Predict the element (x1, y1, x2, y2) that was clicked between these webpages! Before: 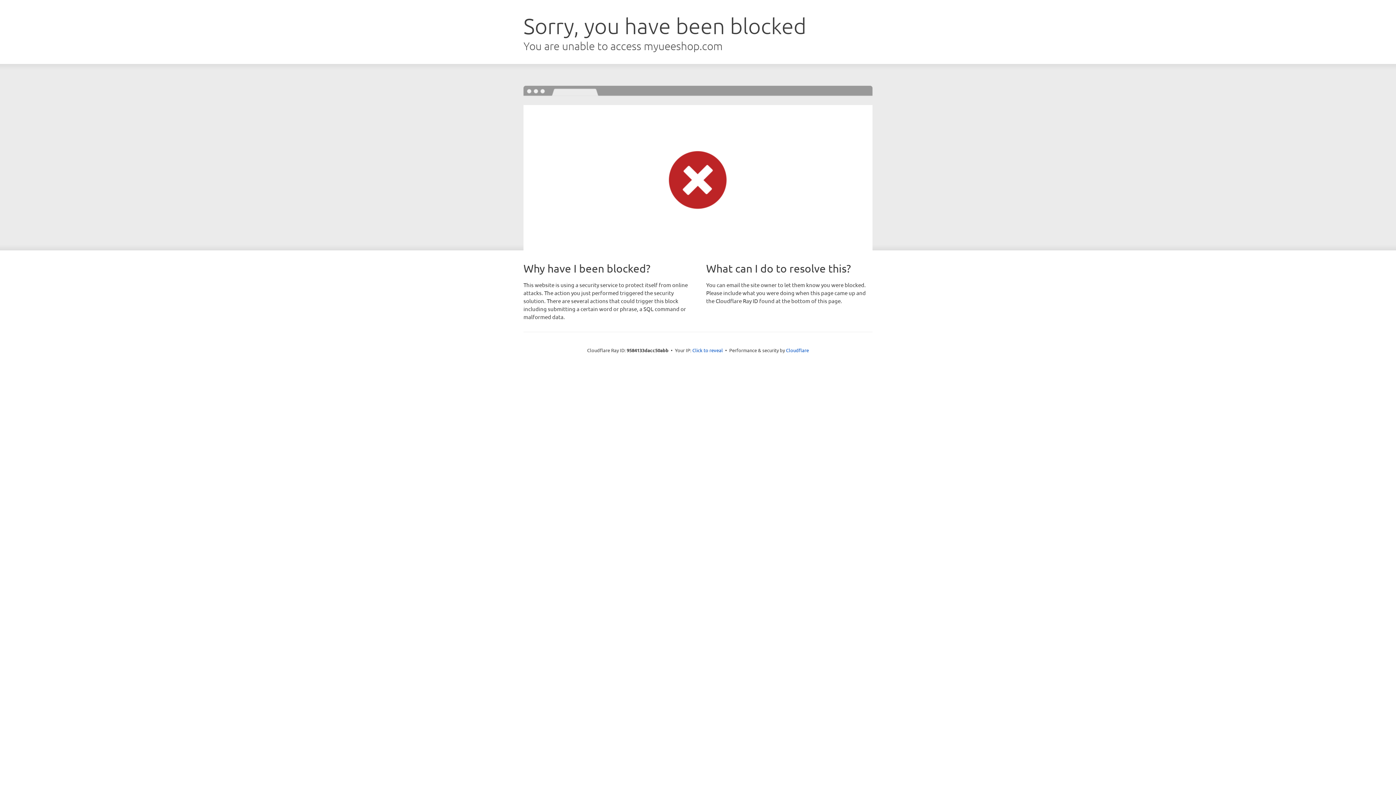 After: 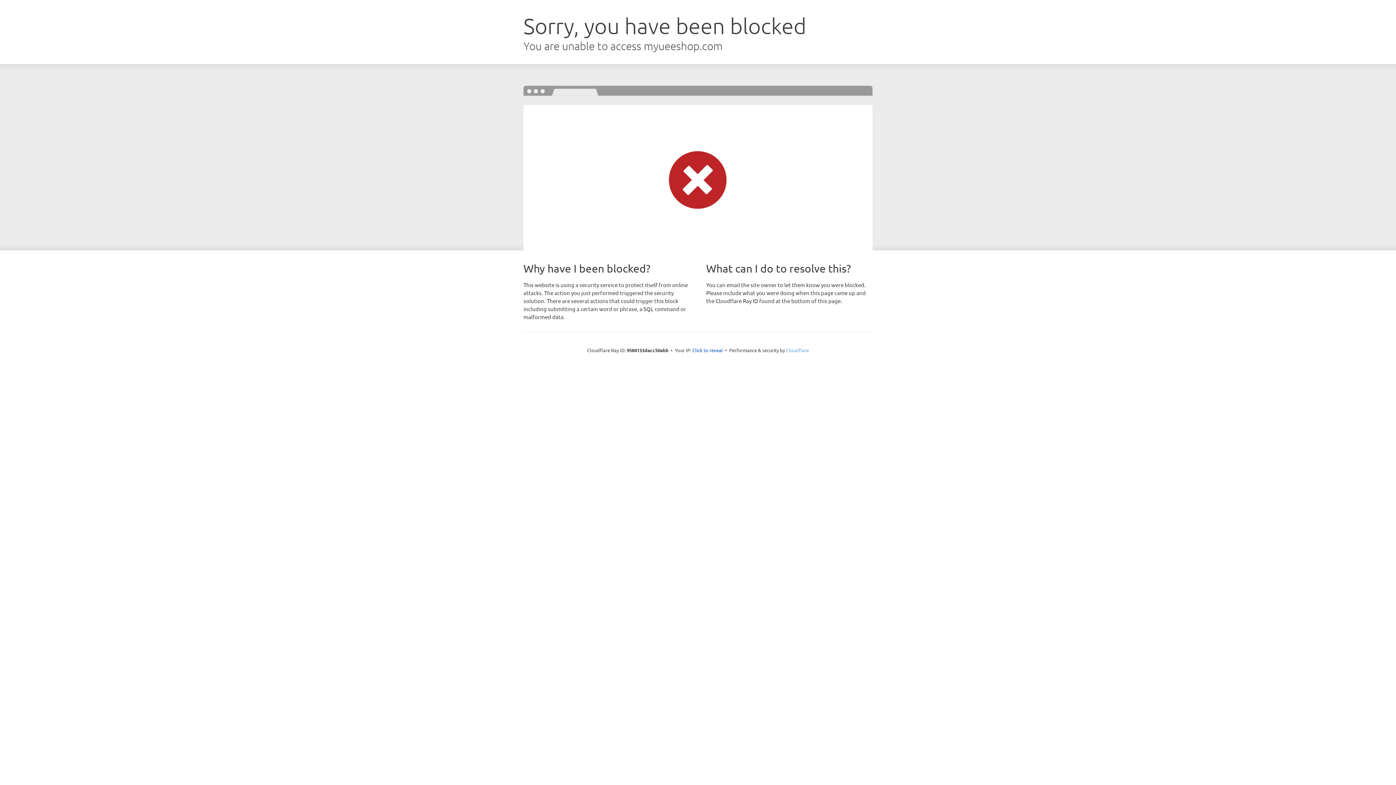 Action: bbox: (786, 347, 809, 353) label: Cloudflare